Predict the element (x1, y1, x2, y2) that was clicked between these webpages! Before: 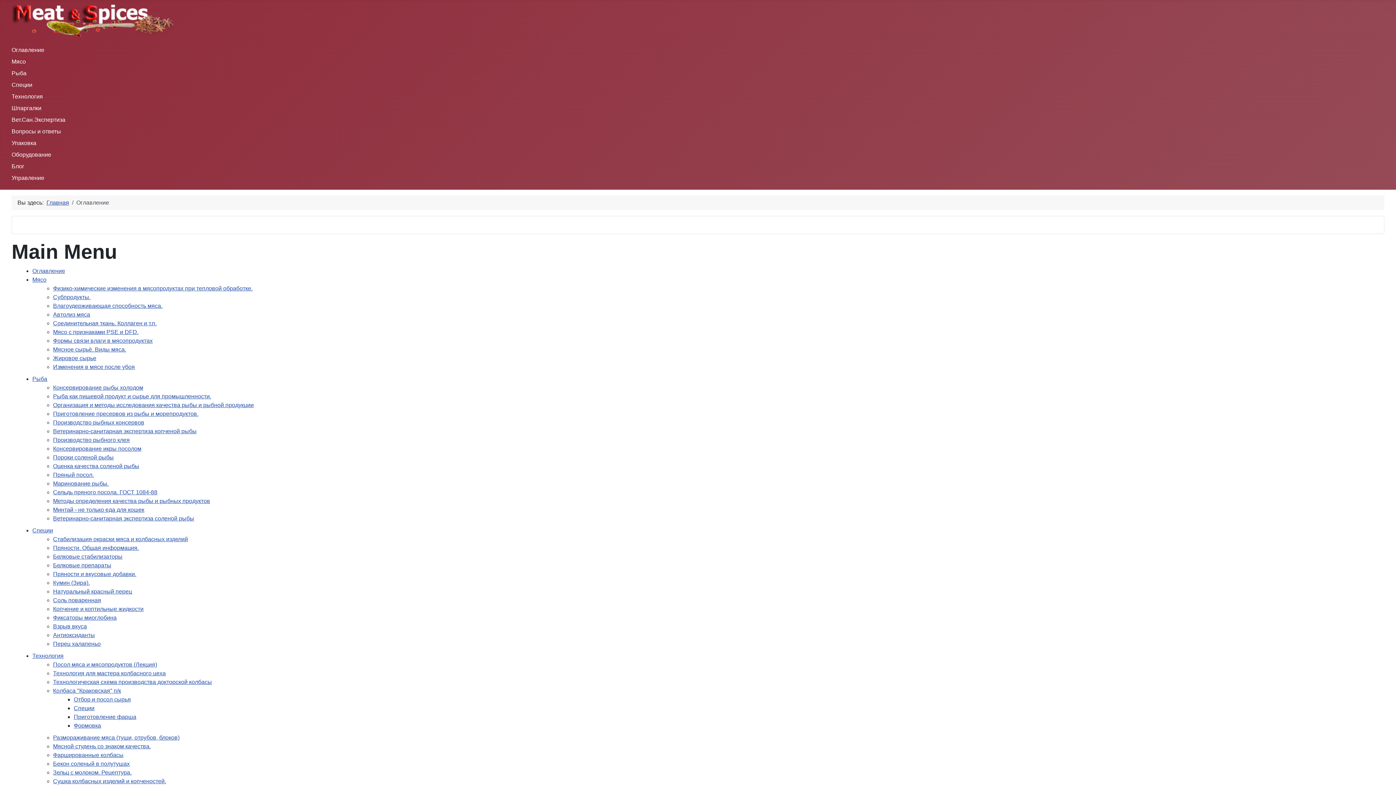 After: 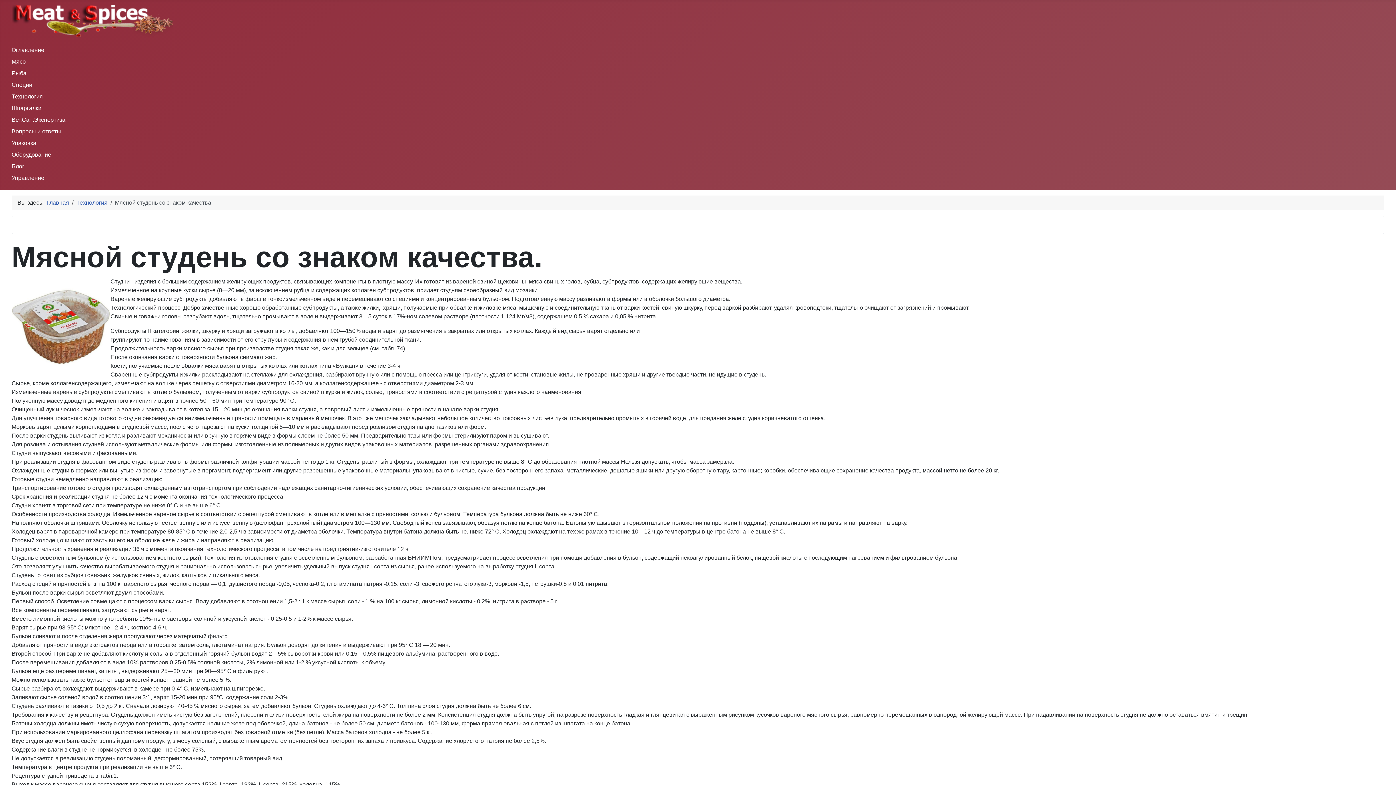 Action: bbox: (53, 743, 150, 749) label: Мясной студень со знаком качества.